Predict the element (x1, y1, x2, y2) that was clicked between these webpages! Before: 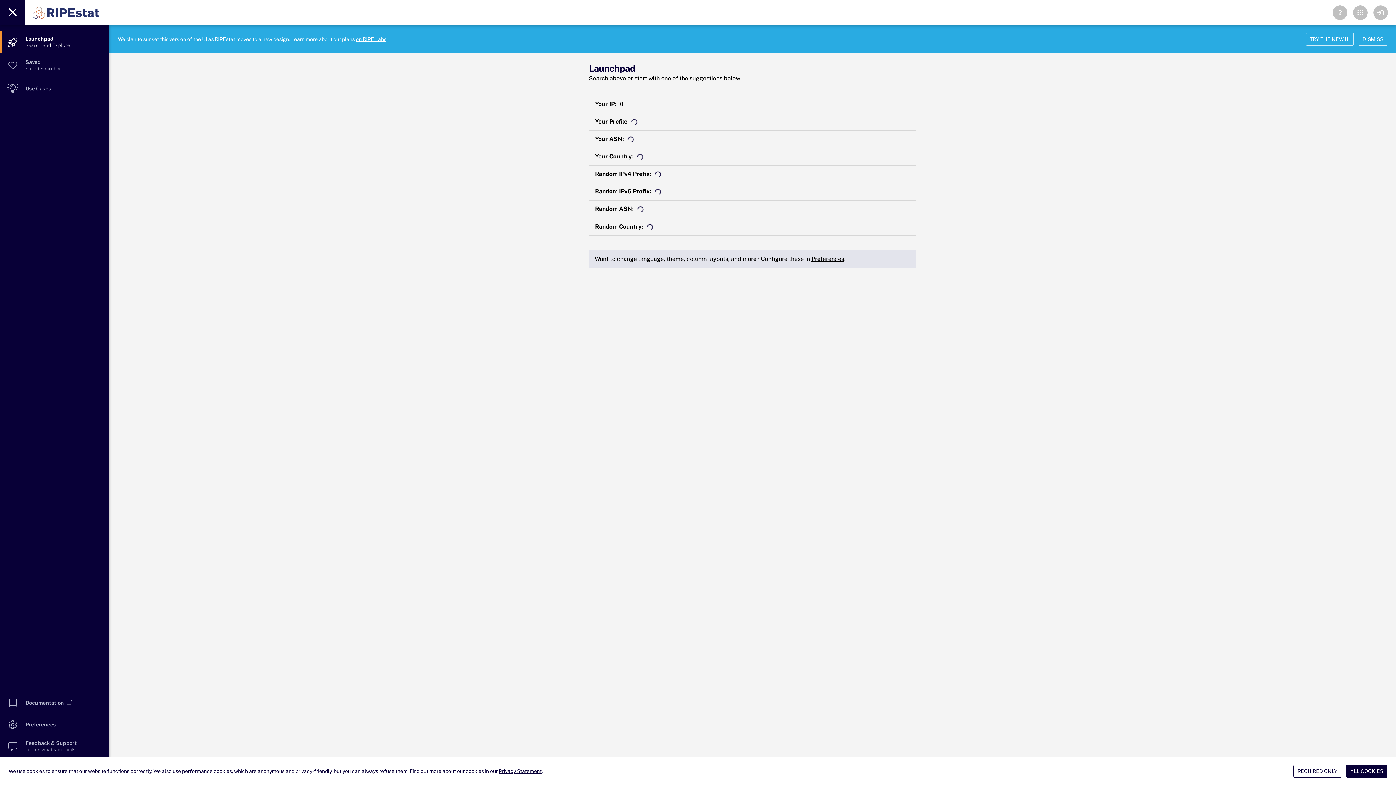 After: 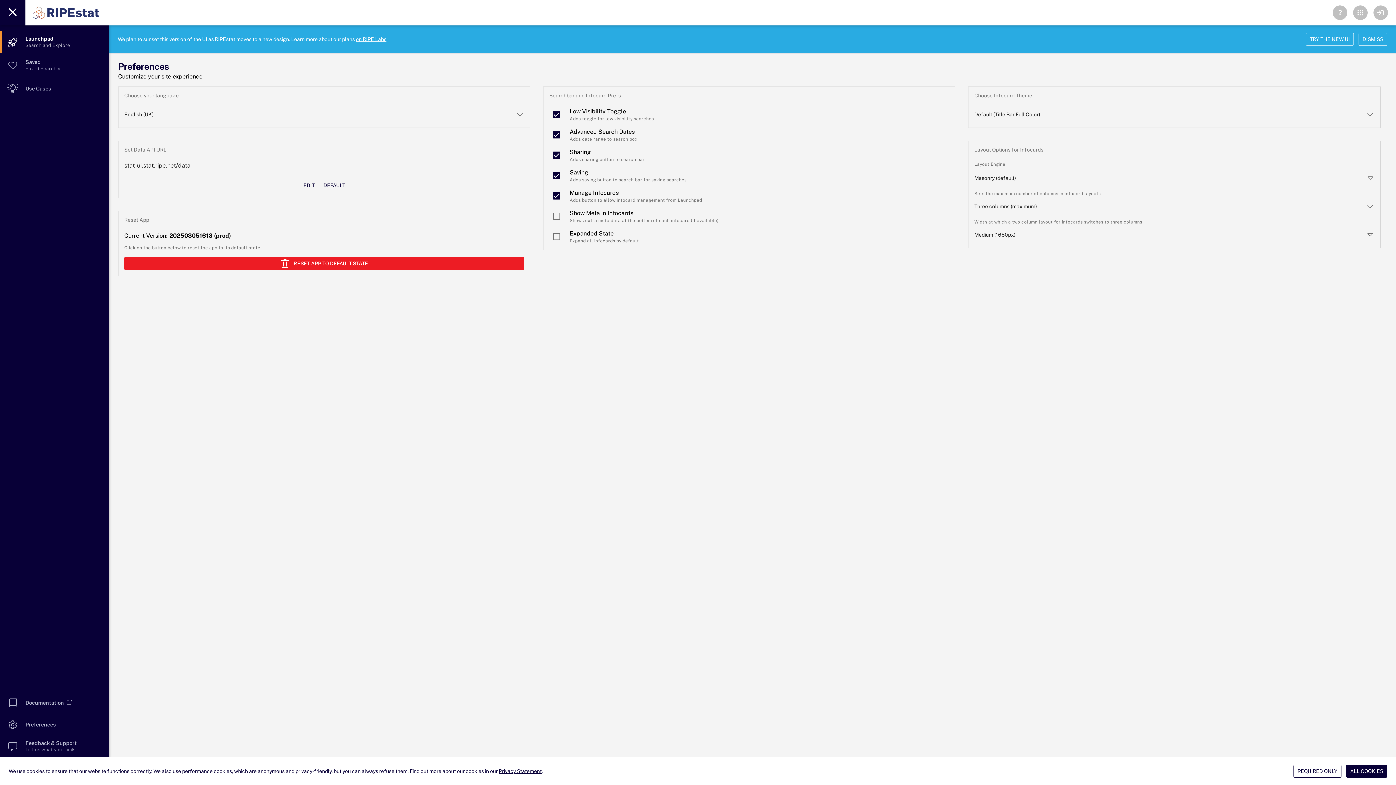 Action: bbox: (811, 255, 844, 262) label: Preferences